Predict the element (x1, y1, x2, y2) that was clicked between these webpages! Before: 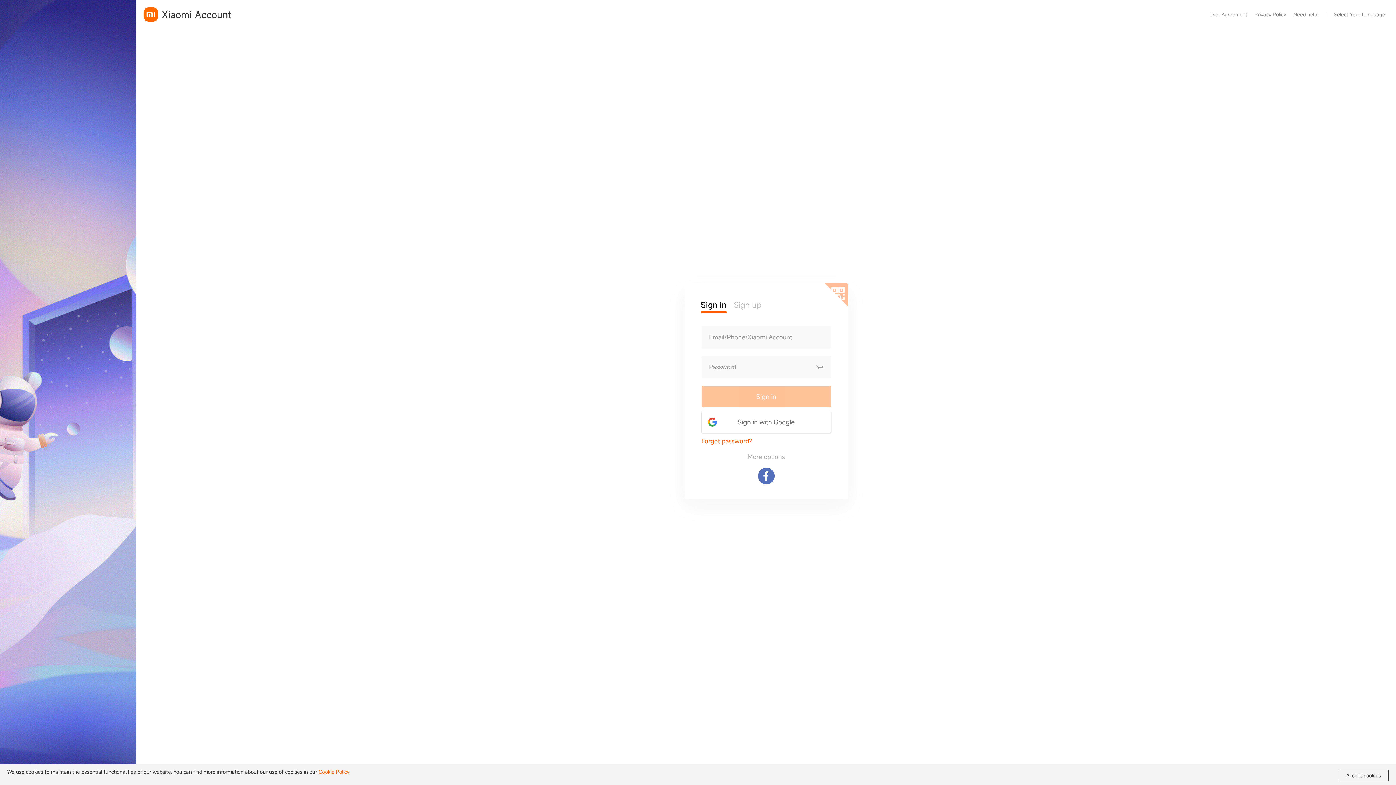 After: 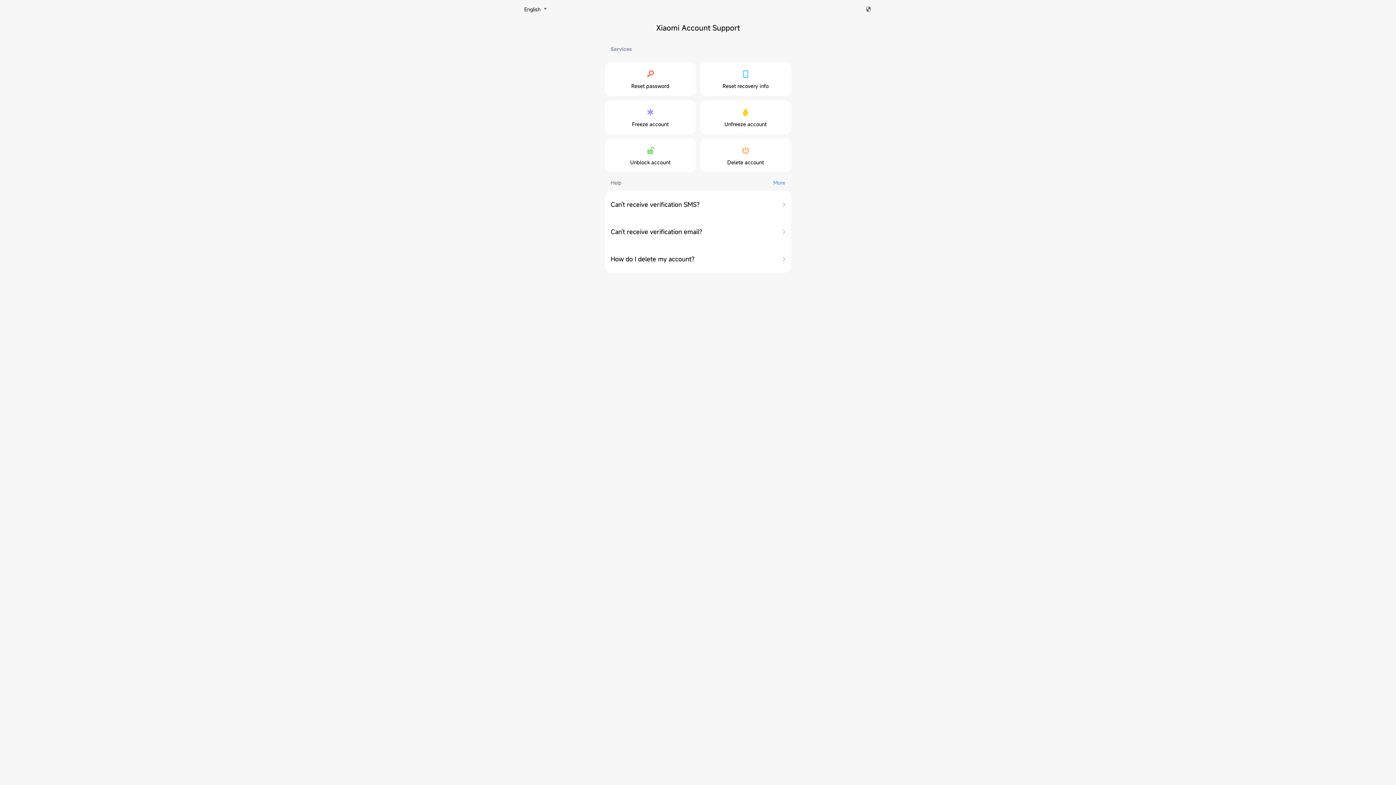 Action: bbox: (1293, 7, 1319, 21) label: Need help?